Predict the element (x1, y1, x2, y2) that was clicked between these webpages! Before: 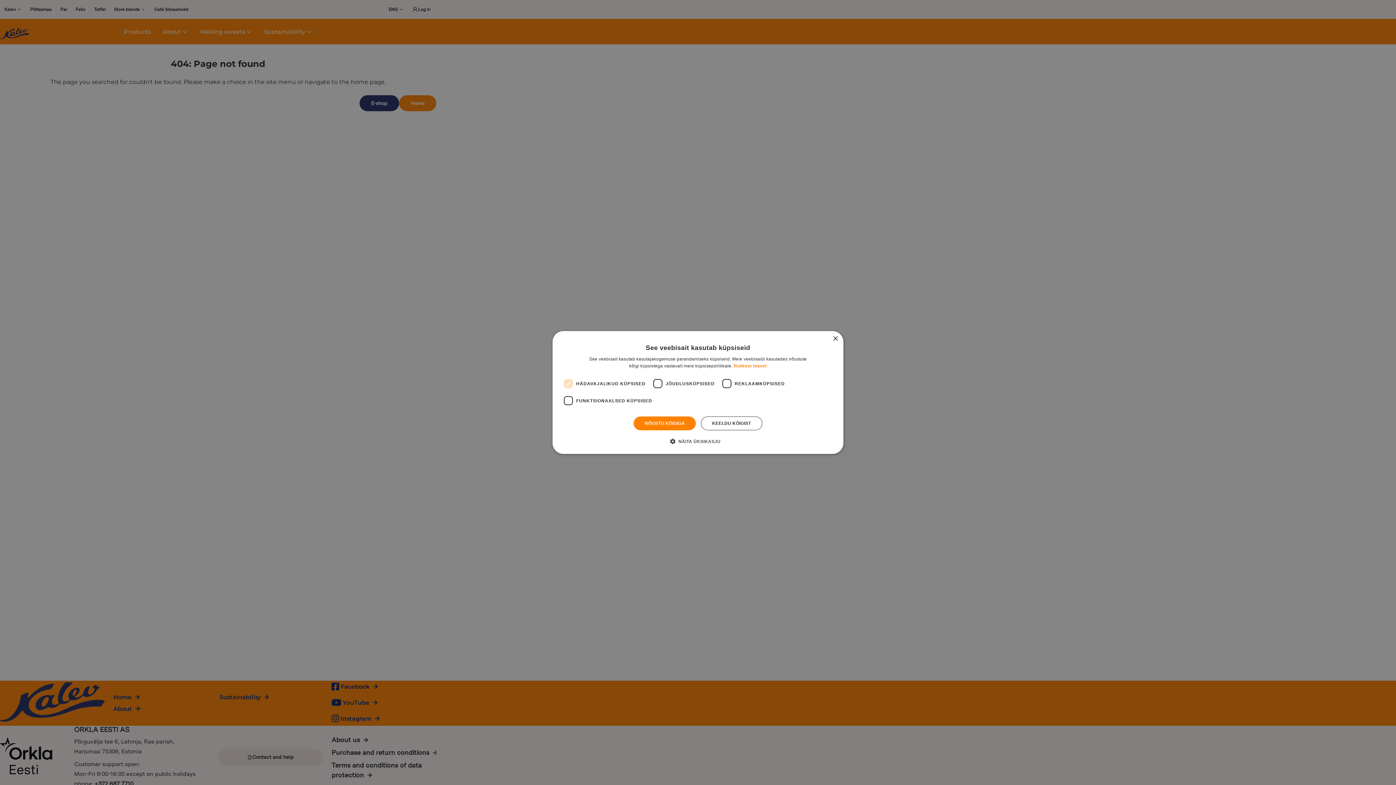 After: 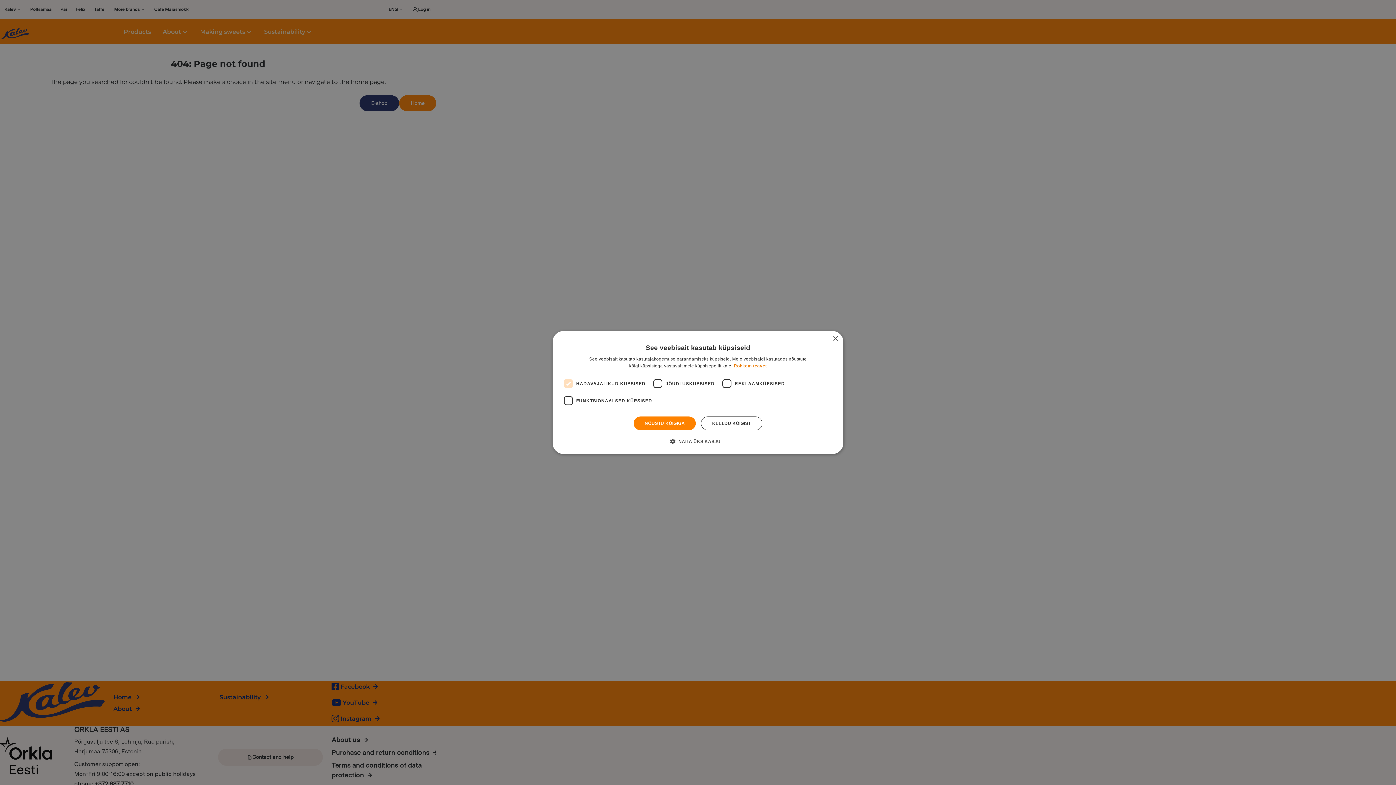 Action: label: Rohkem teavet, opens a new window bbox: (733, 363, 767, 368)